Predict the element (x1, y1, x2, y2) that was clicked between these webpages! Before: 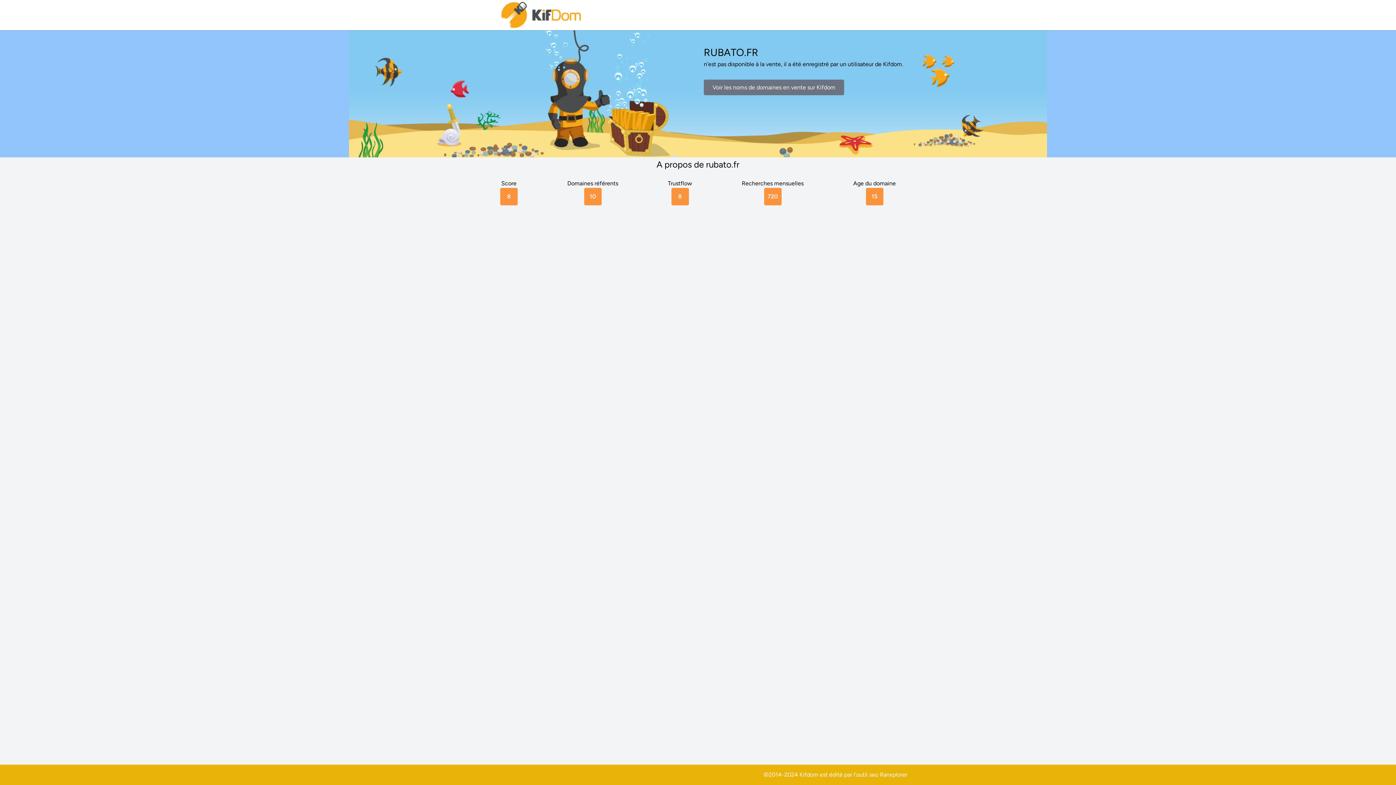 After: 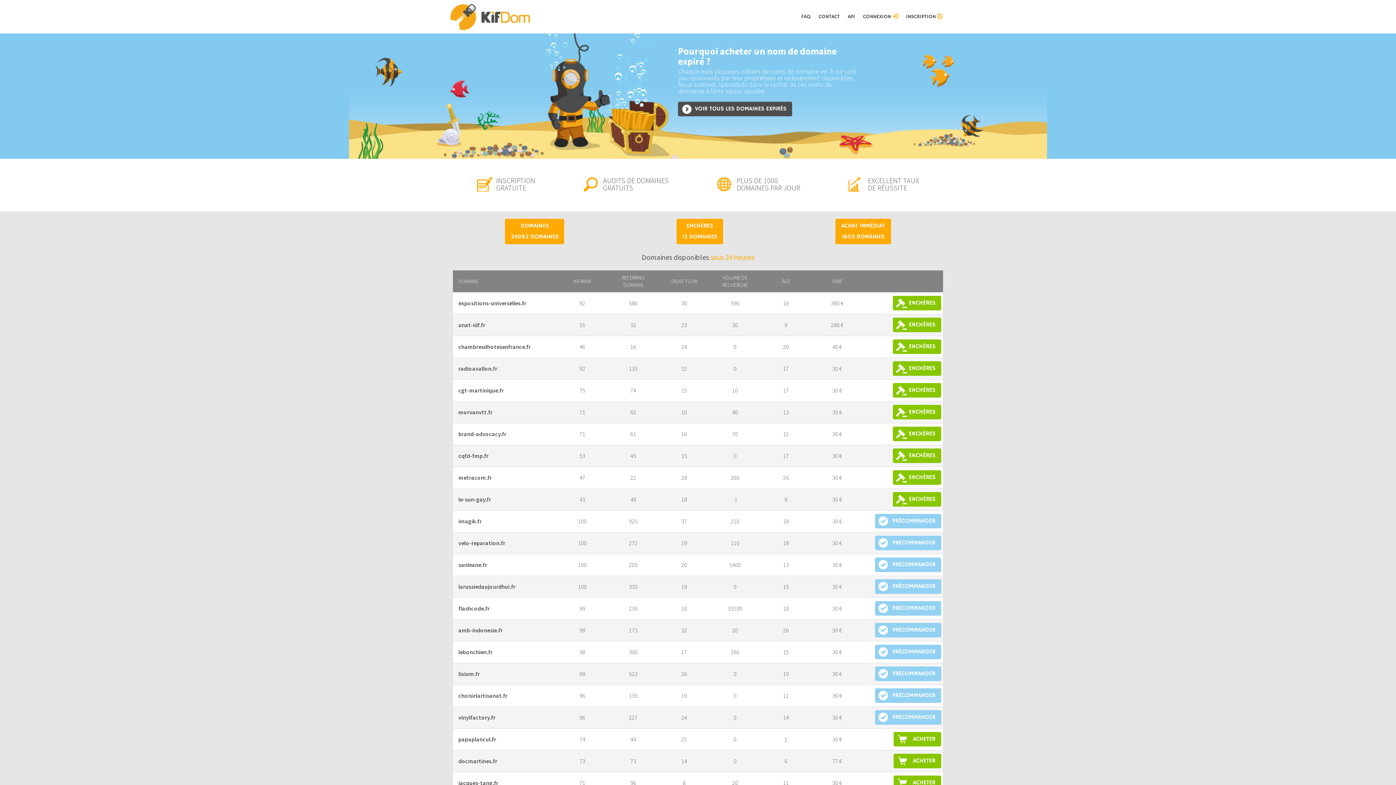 Action: bbox: (704, 79, 844, 95) label: Voir les noms de domaines en vente sur Kifdom